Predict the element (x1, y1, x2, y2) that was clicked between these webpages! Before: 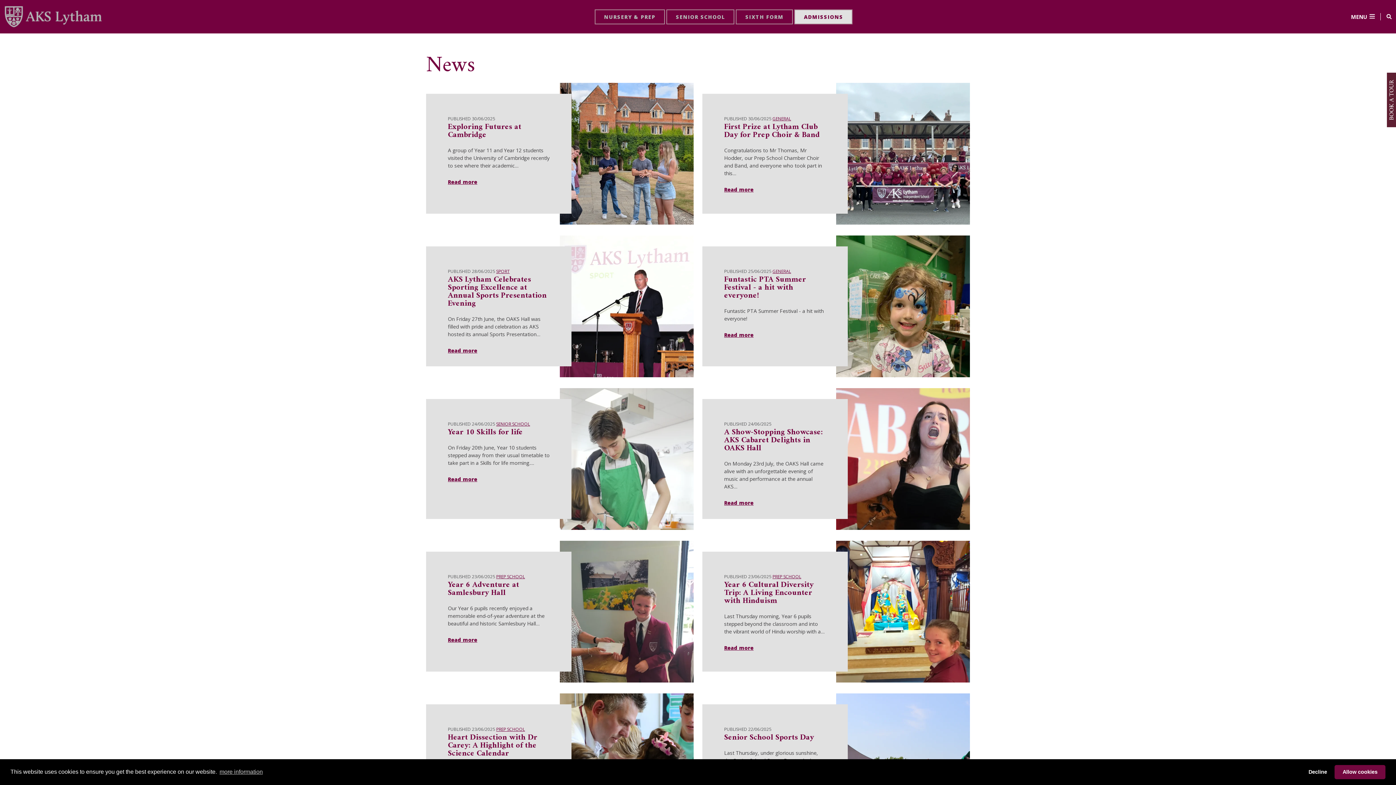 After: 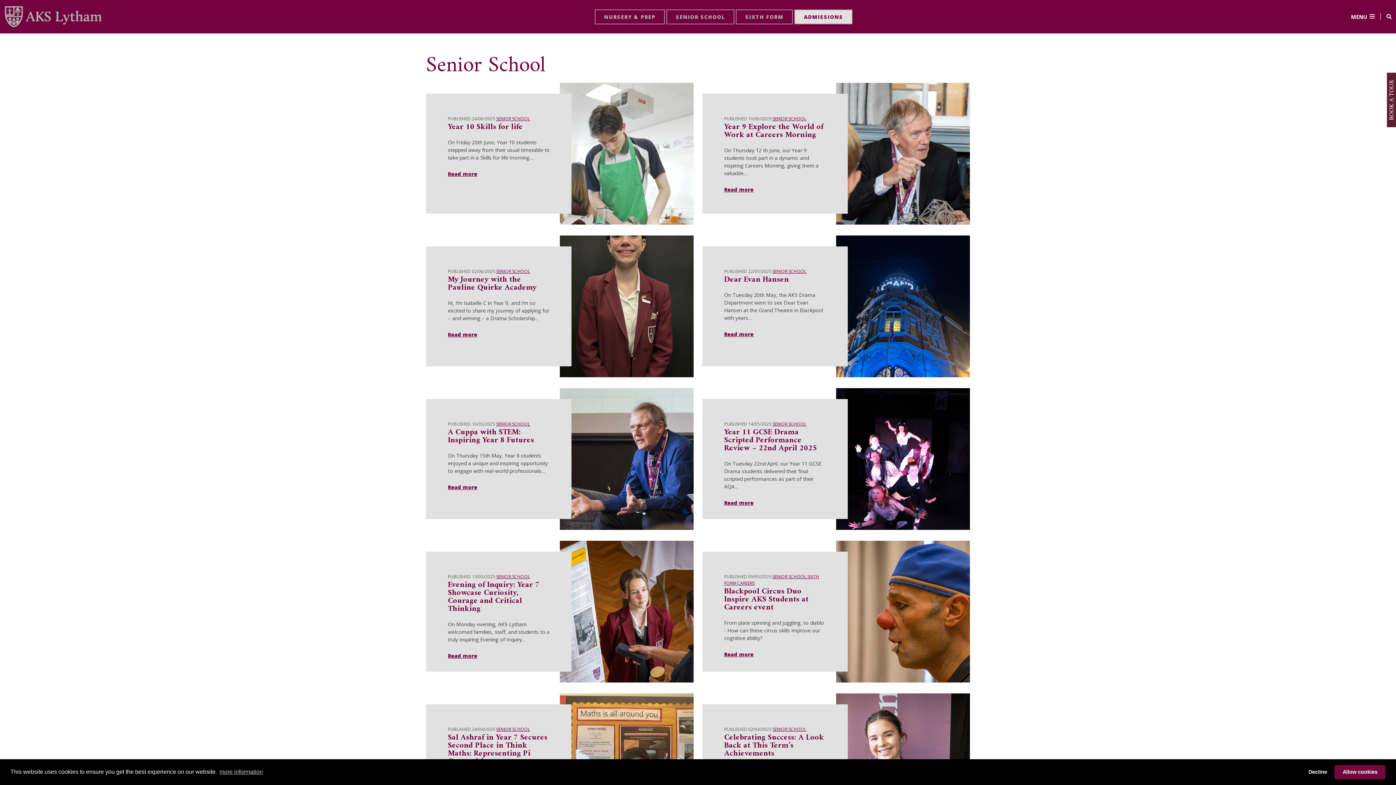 Action: label: SENIOR SCHOOL bbox: (496, 421, 530, 427)